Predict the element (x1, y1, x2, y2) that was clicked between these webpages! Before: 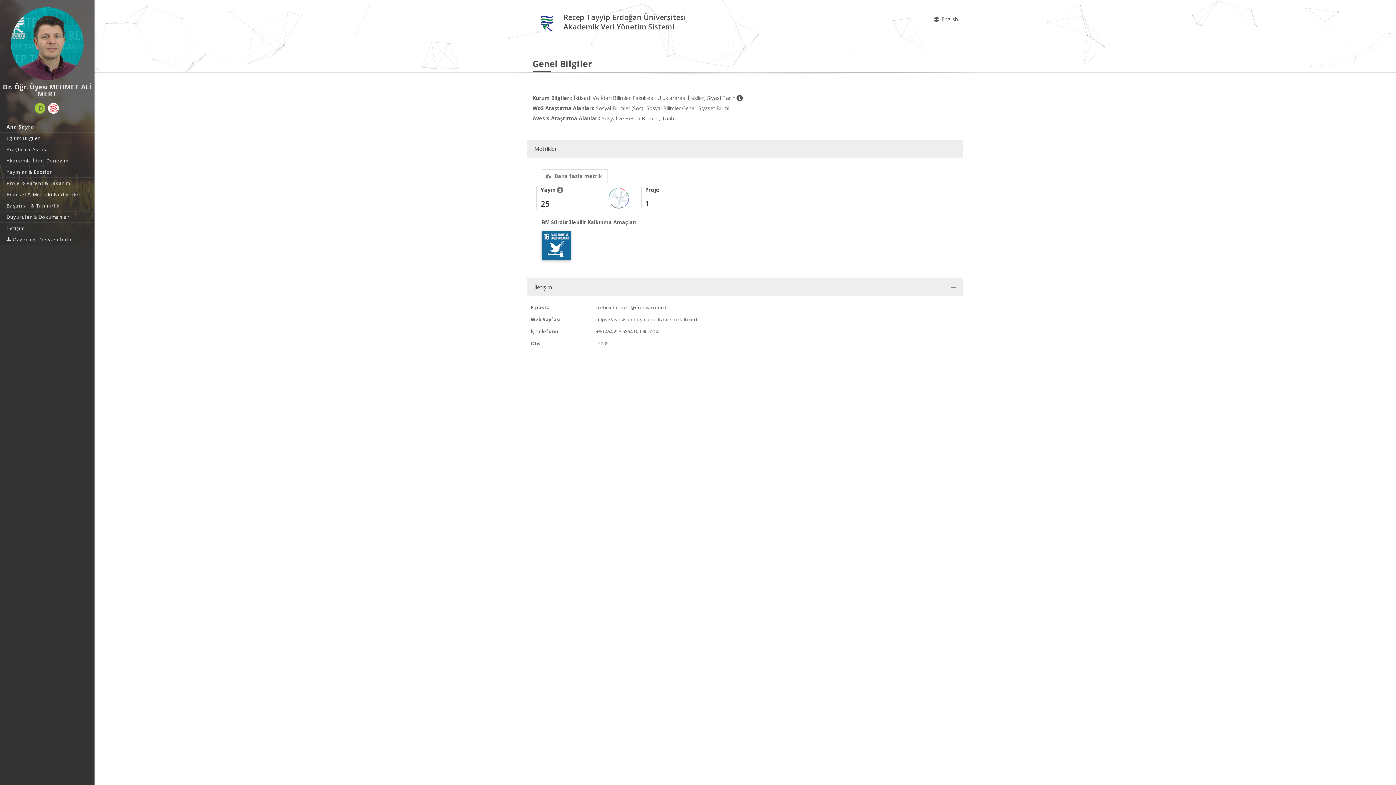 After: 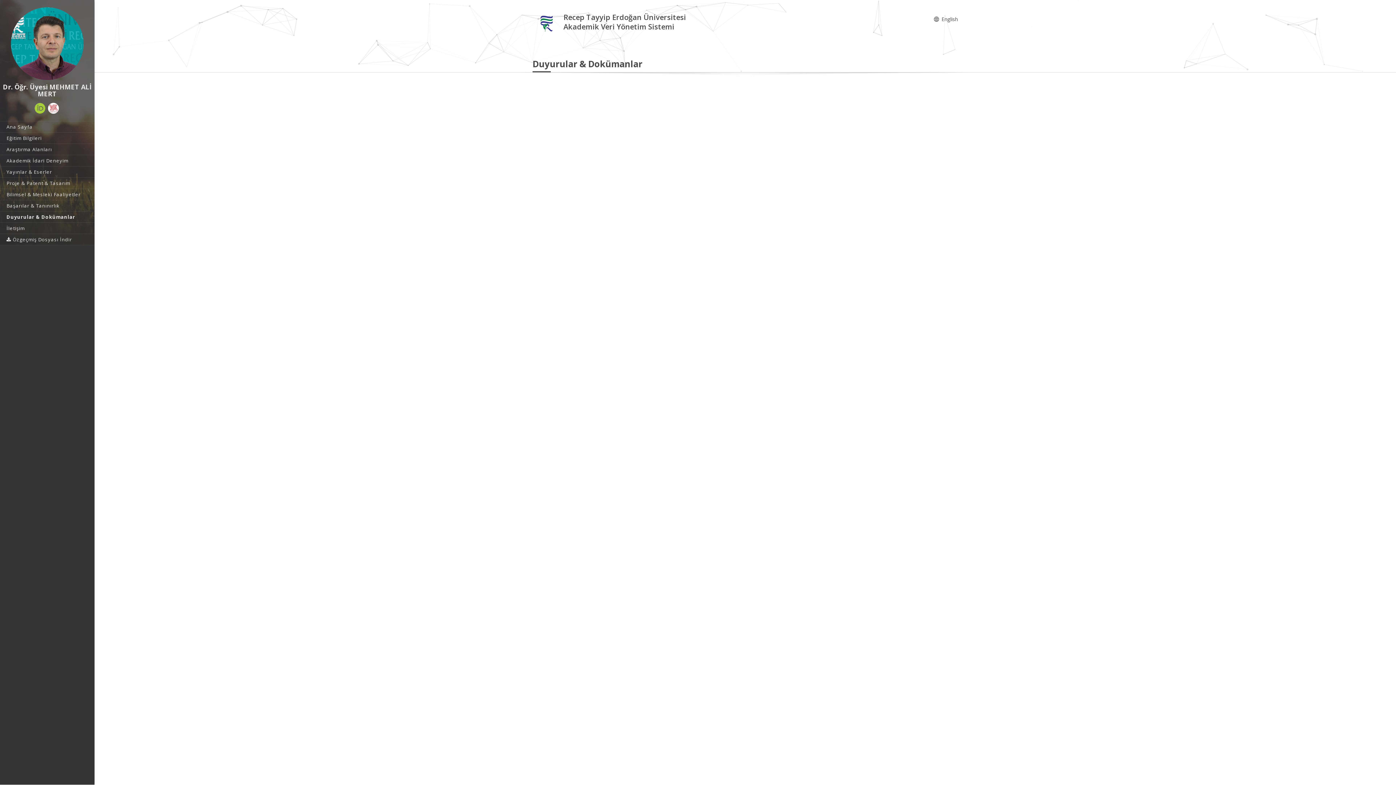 Action: label: Duyurular & Dokümanlar bbox: (0, 211, 94, 222)